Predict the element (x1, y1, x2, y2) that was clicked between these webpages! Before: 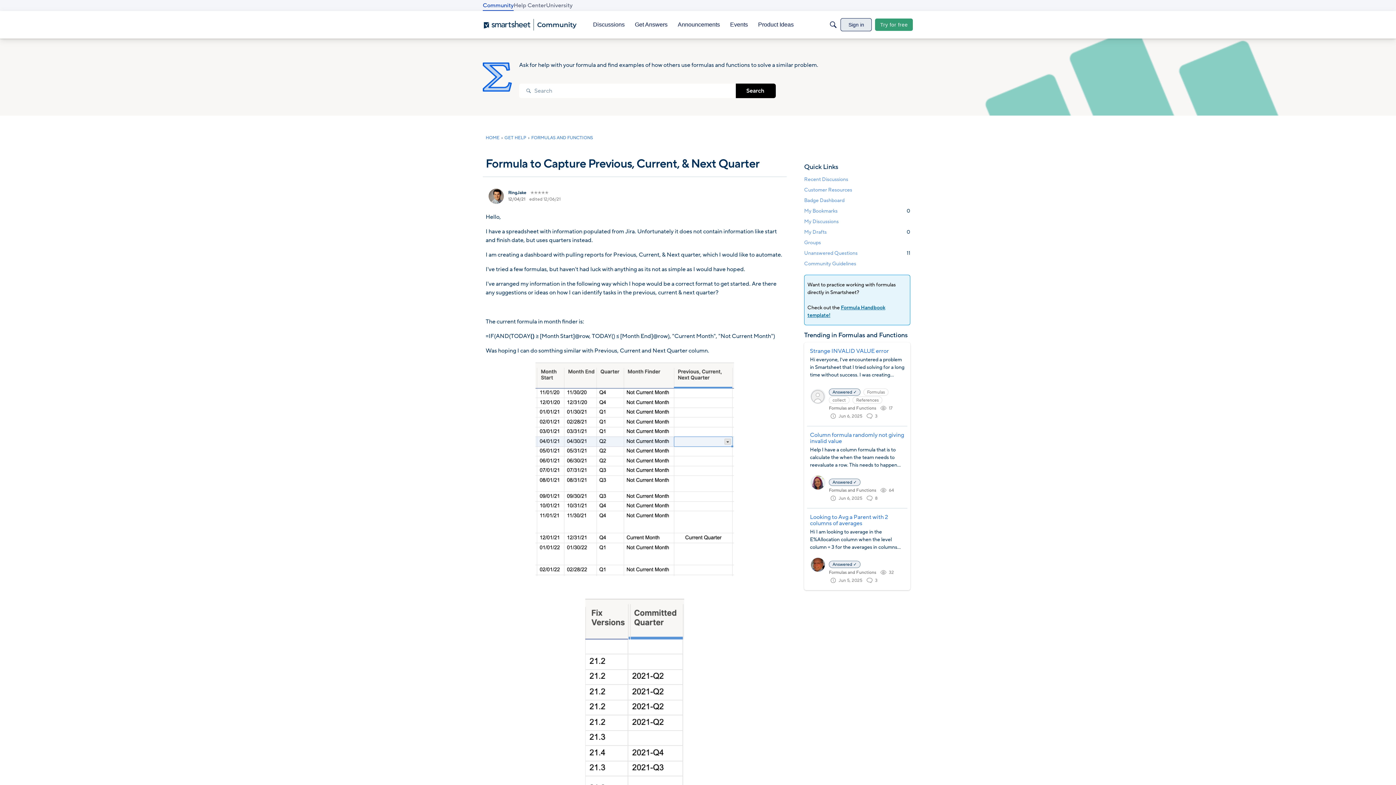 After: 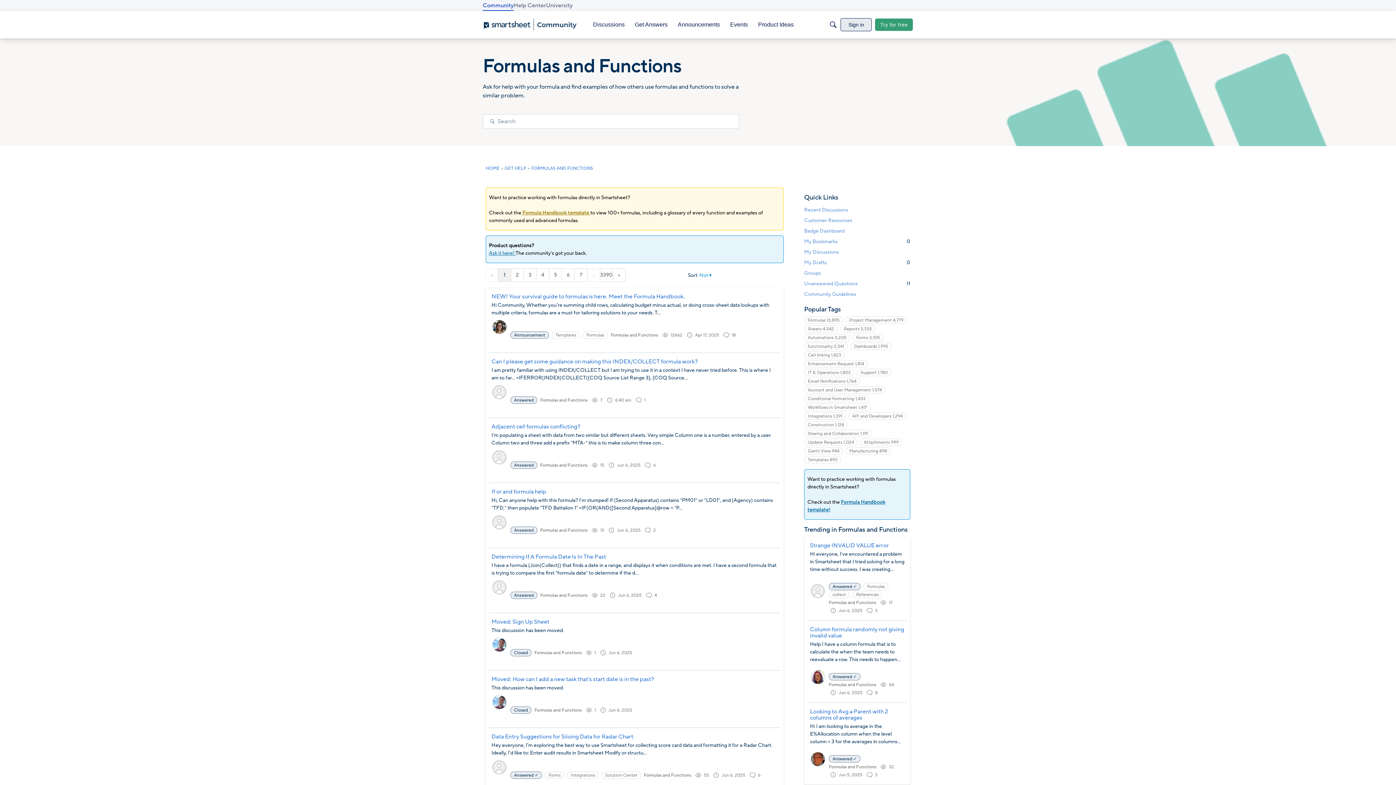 Action: bbox: (829, 487, 876, 493) label: Formulas and Functions